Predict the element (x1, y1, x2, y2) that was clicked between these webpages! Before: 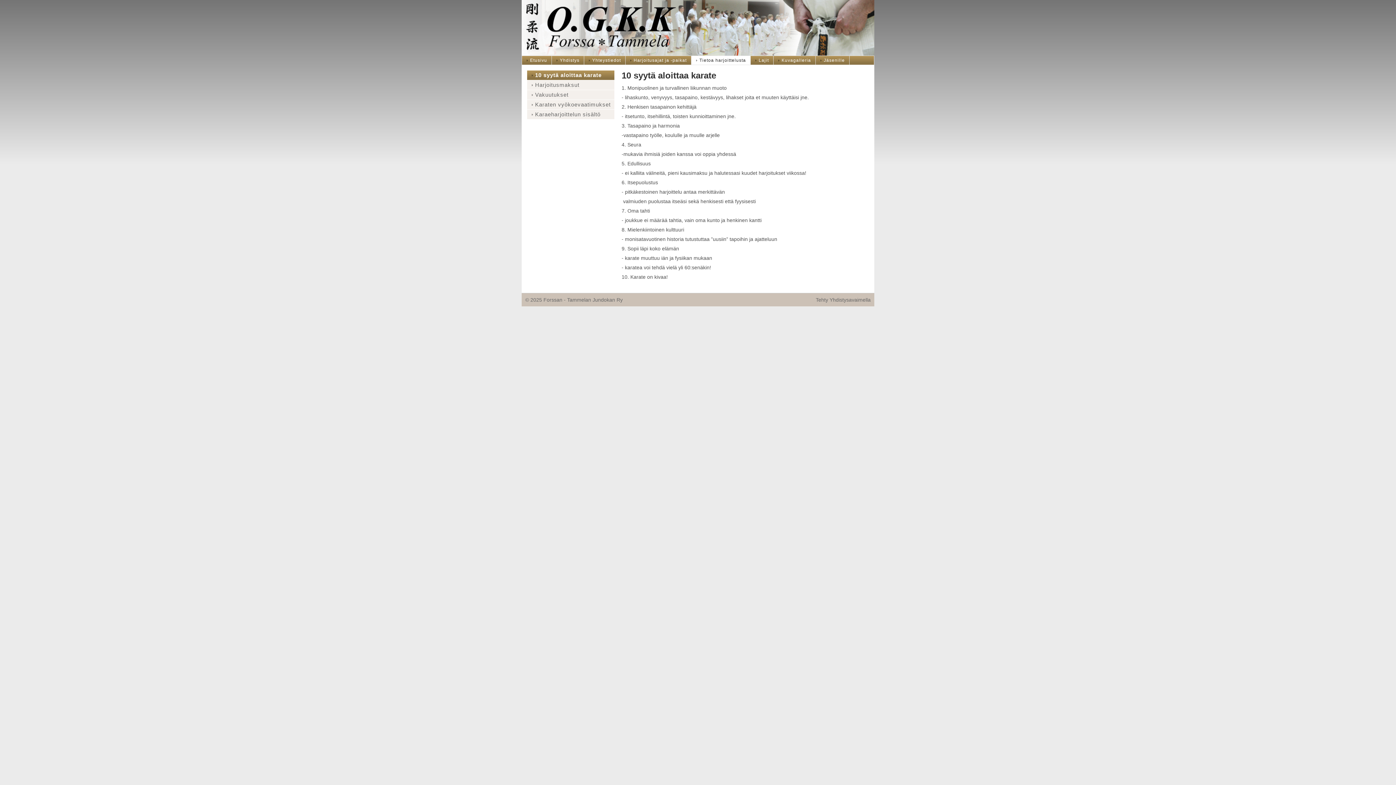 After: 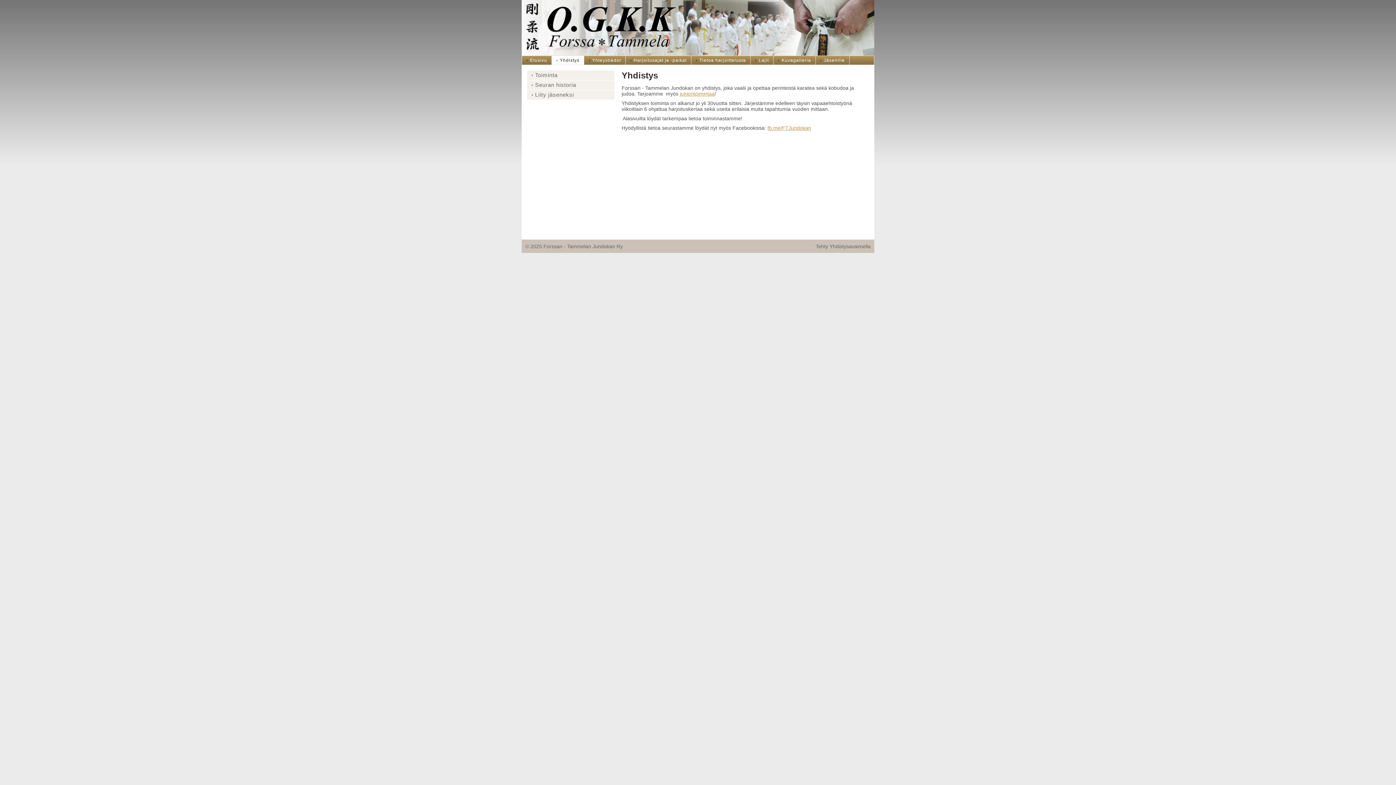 Action: bbox: (552, 56, 584, 64) label: Yhdistys